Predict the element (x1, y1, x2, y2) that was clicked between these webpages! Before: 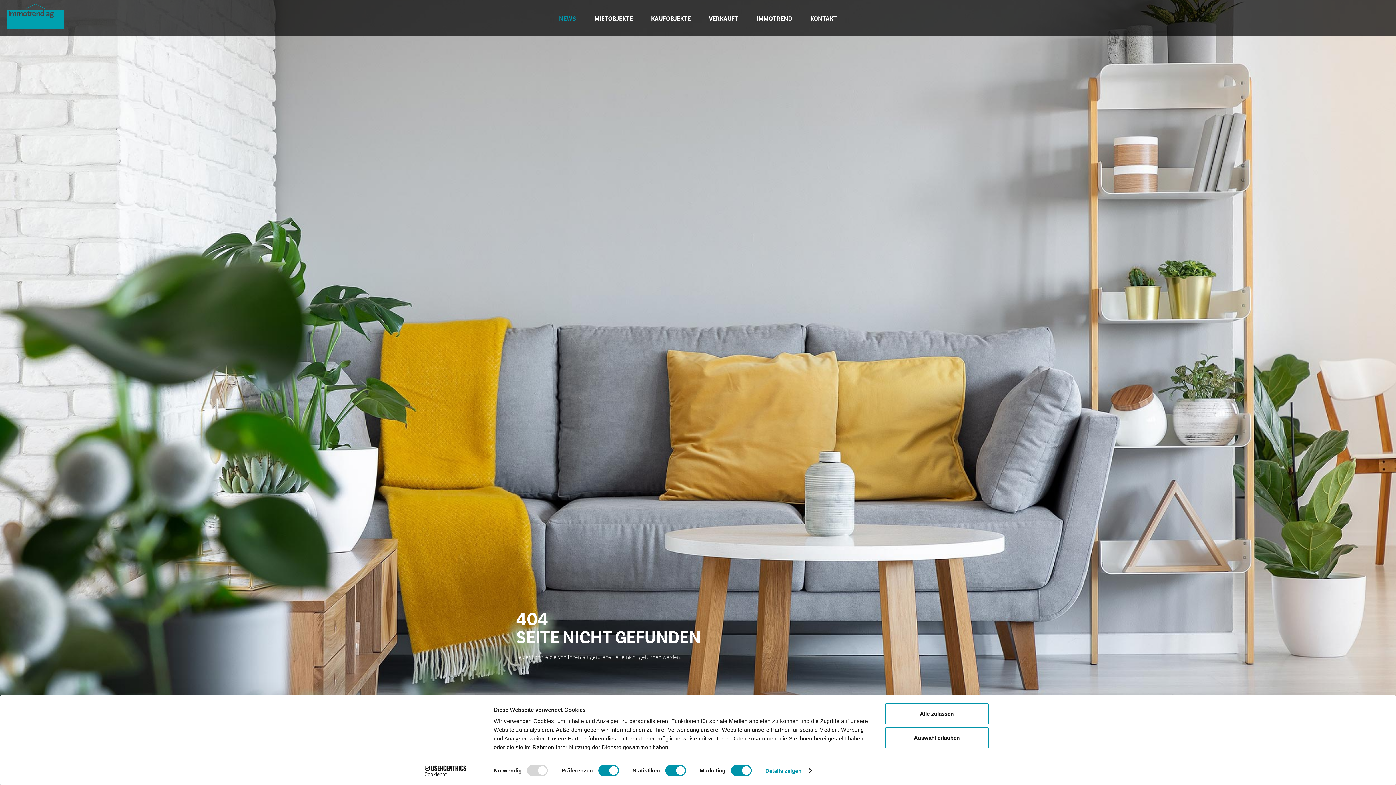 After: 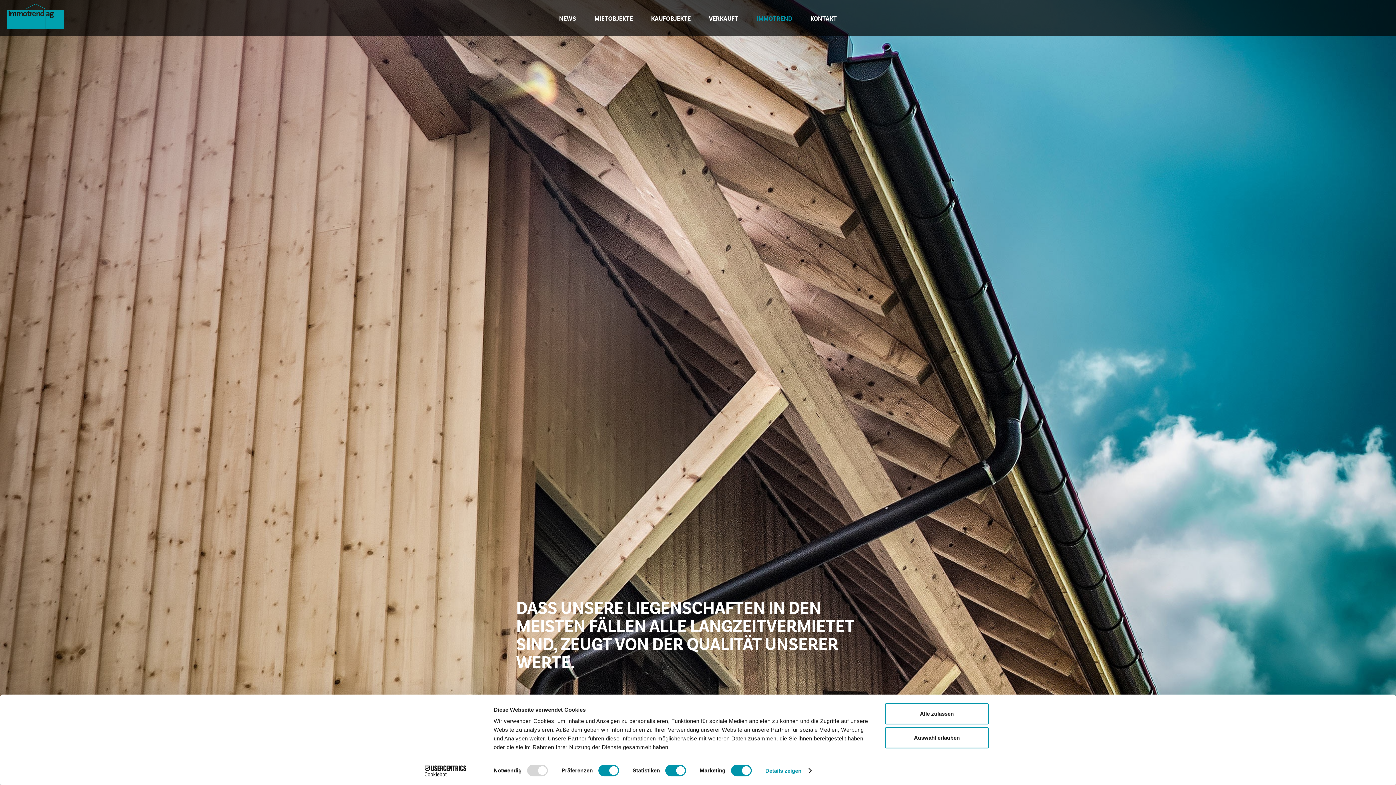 Action: label: IMMOTREND bbox: (747, 12, 801, 22)